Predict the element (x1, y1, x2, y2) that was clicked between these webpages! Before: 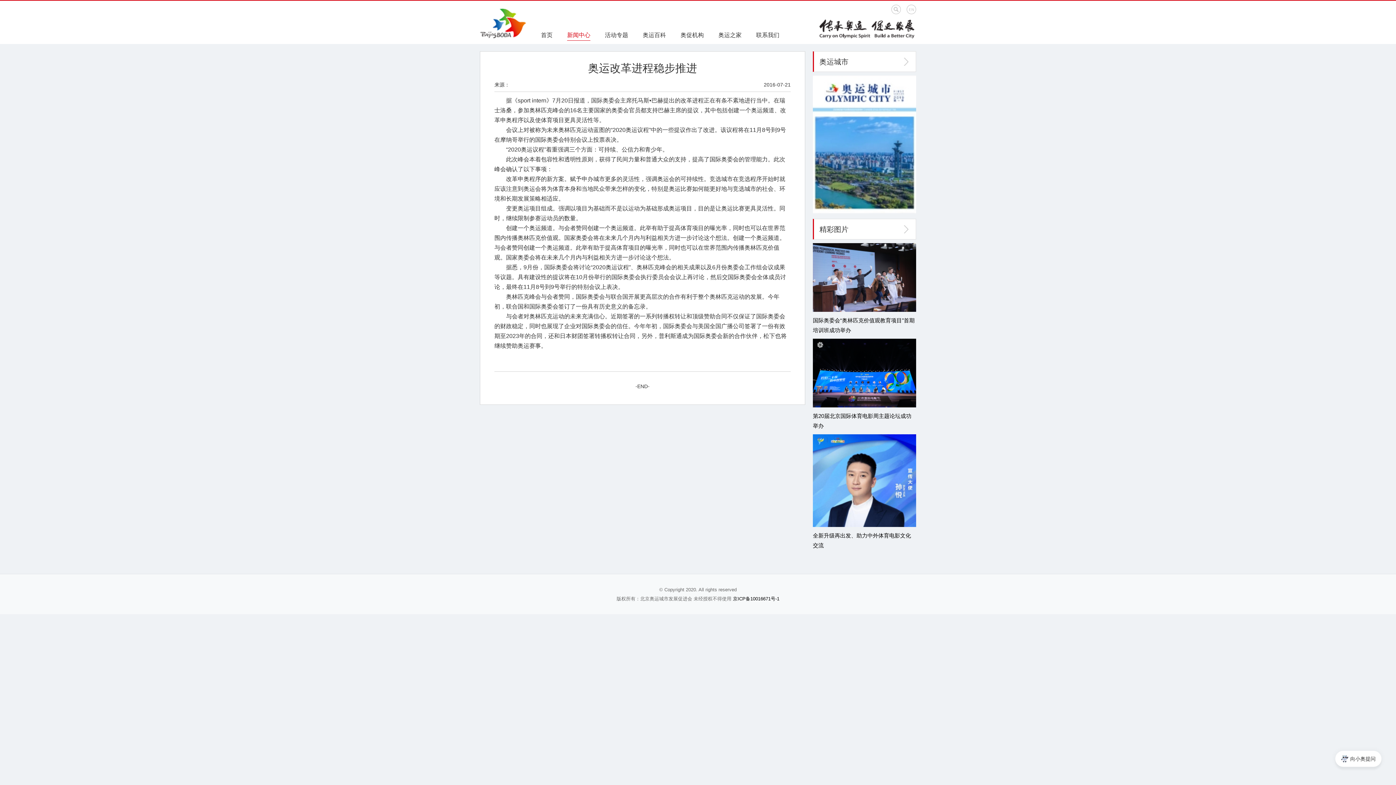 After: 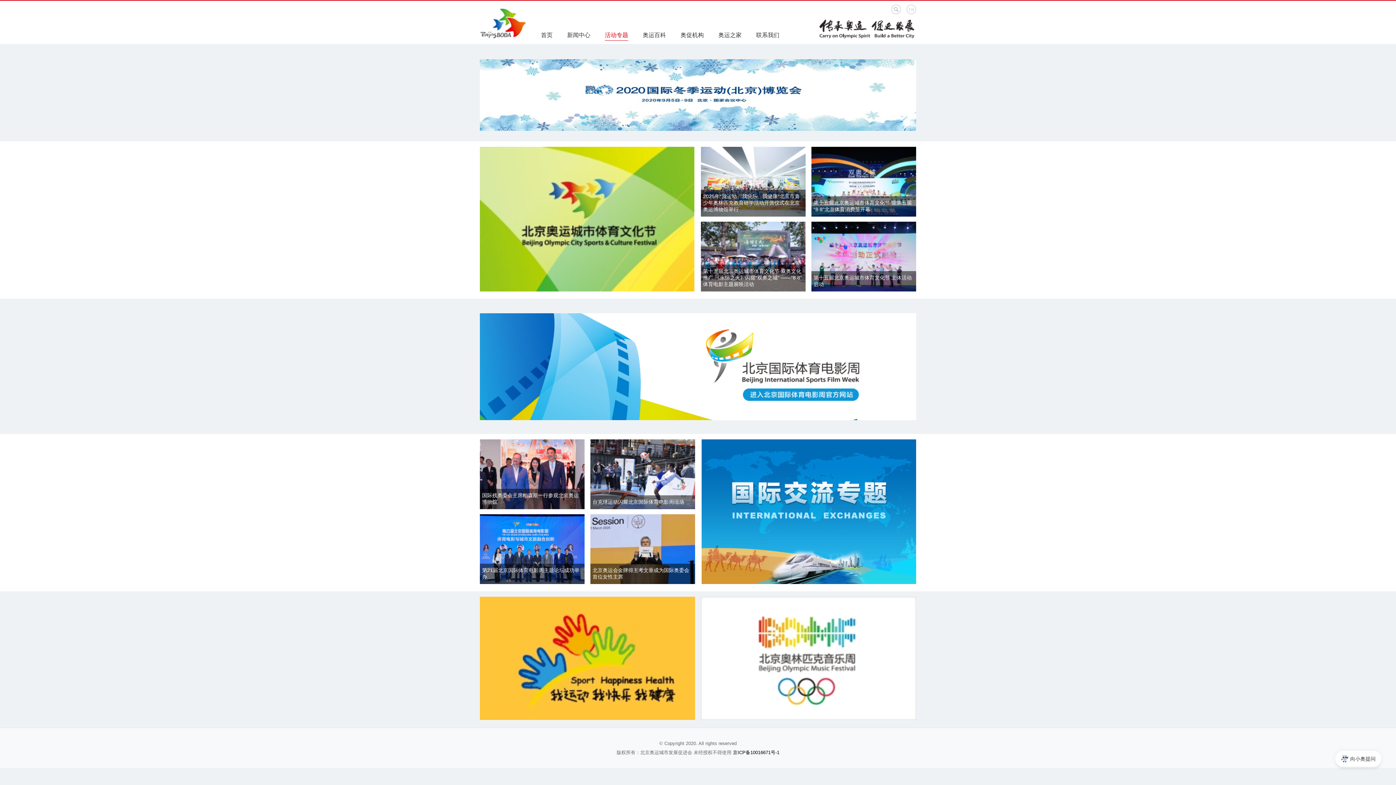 Action: label: 活动专题 bbox: (605, 29, 628, 40)